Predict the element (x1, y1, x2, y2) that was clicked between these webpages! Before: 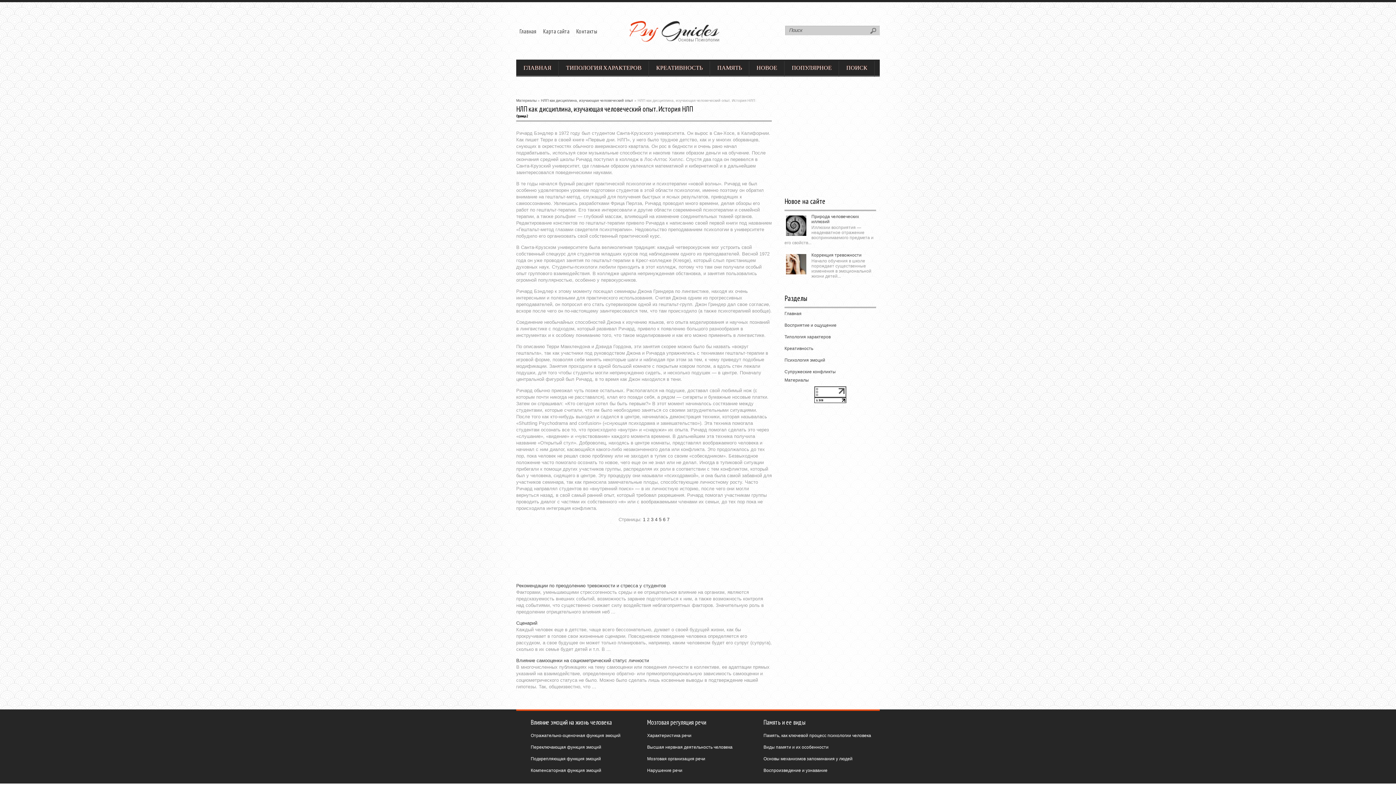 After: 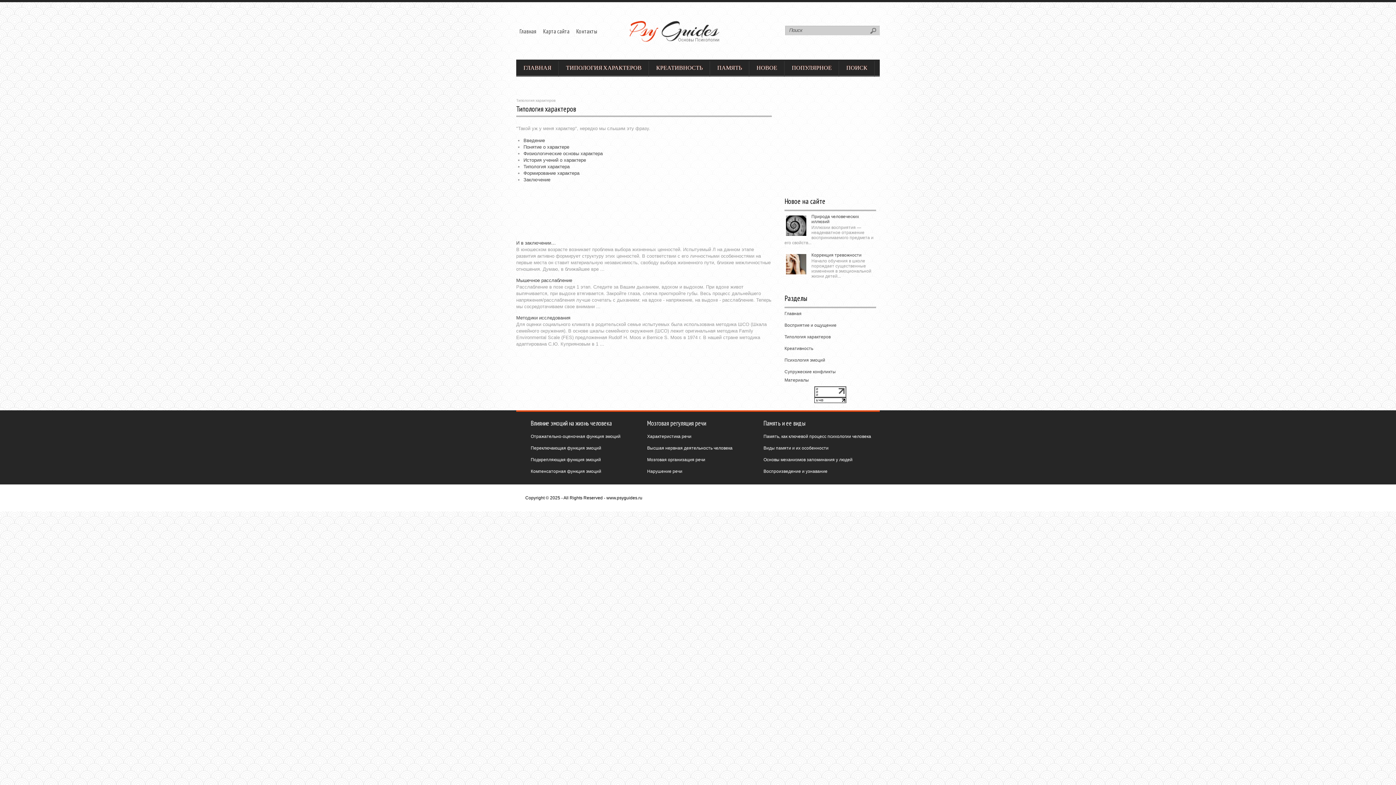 Action: bbox: (558, 59, 649, 76) label: ТИПОЛОГИЯ ХАРАКТЕРОВ